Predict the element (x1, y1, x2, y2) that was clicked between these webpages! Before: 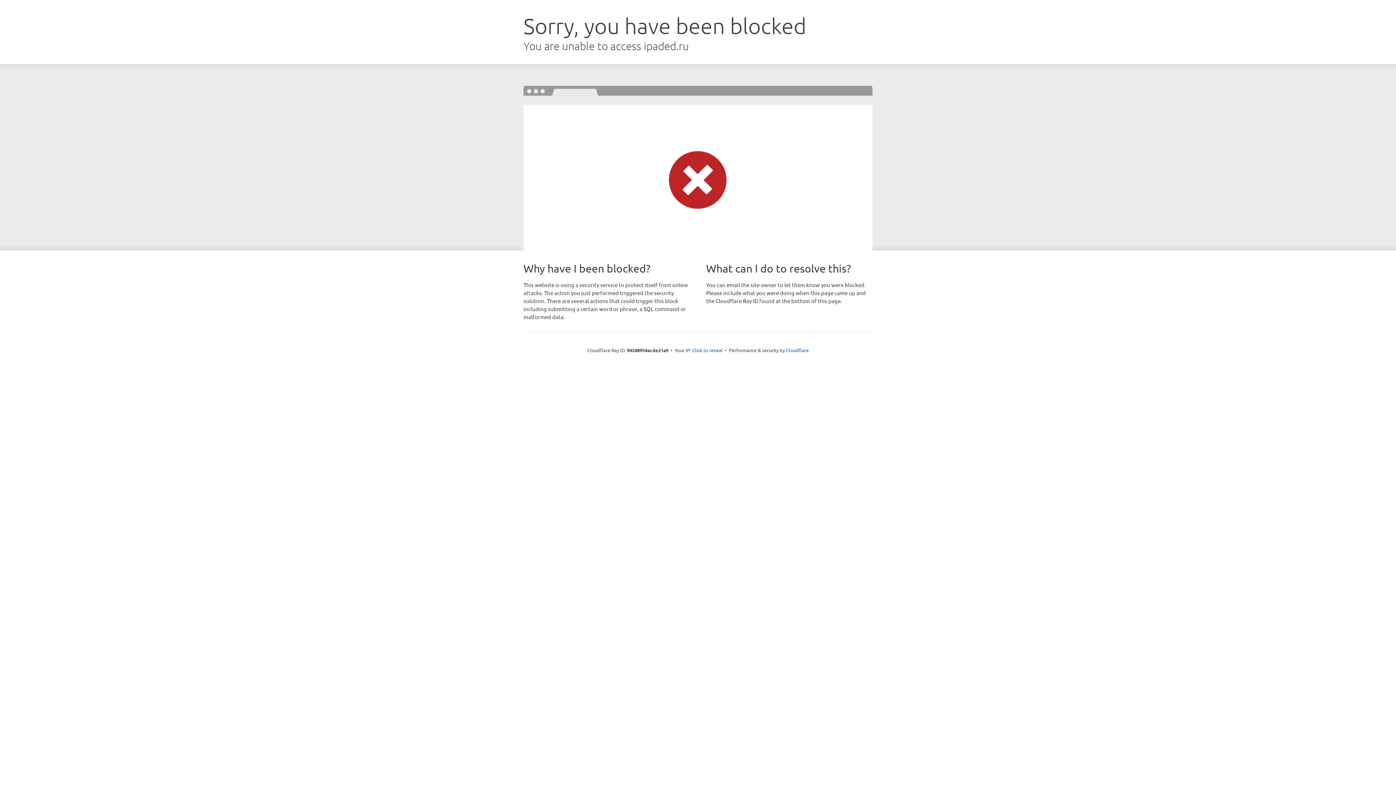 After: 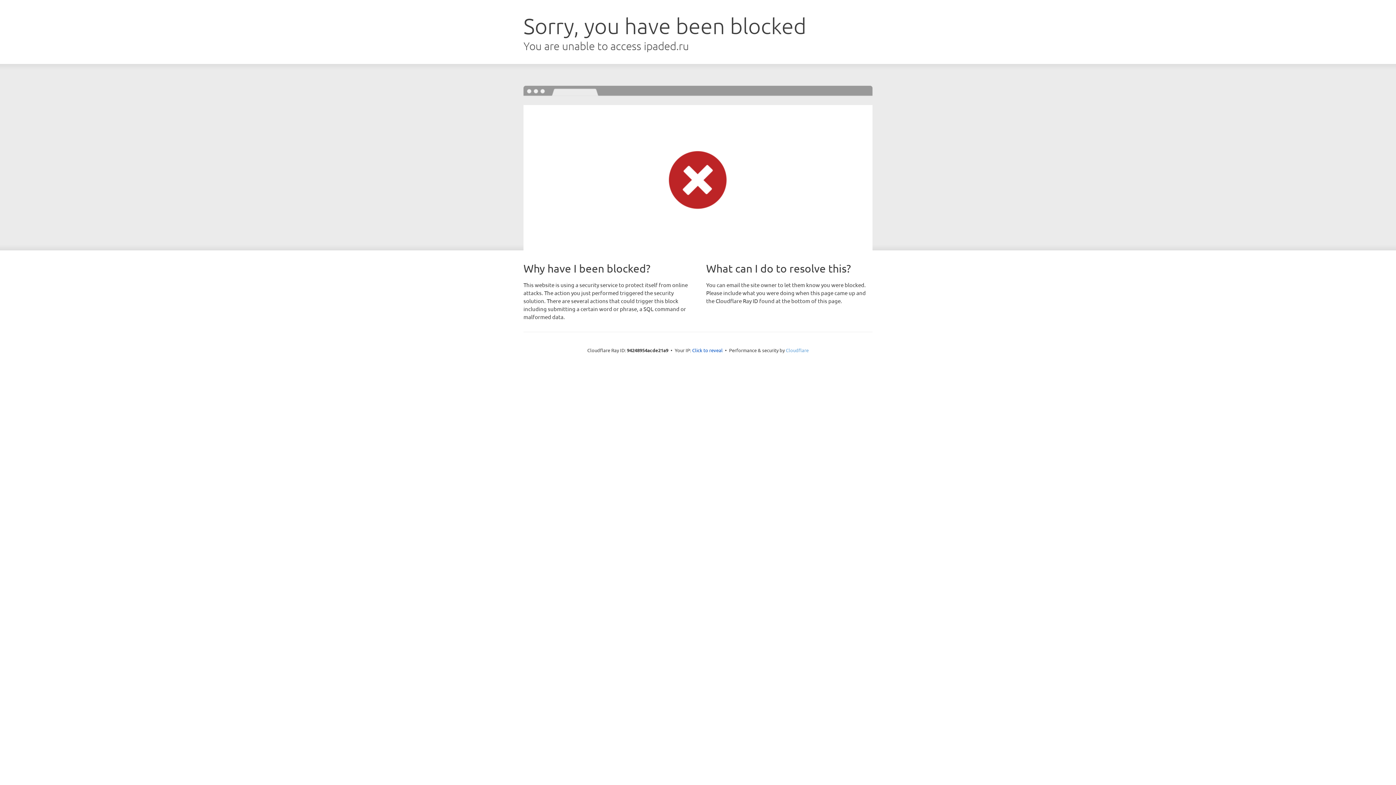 Action: bbox: (786, 347, 808, 353) label: Cloudflare